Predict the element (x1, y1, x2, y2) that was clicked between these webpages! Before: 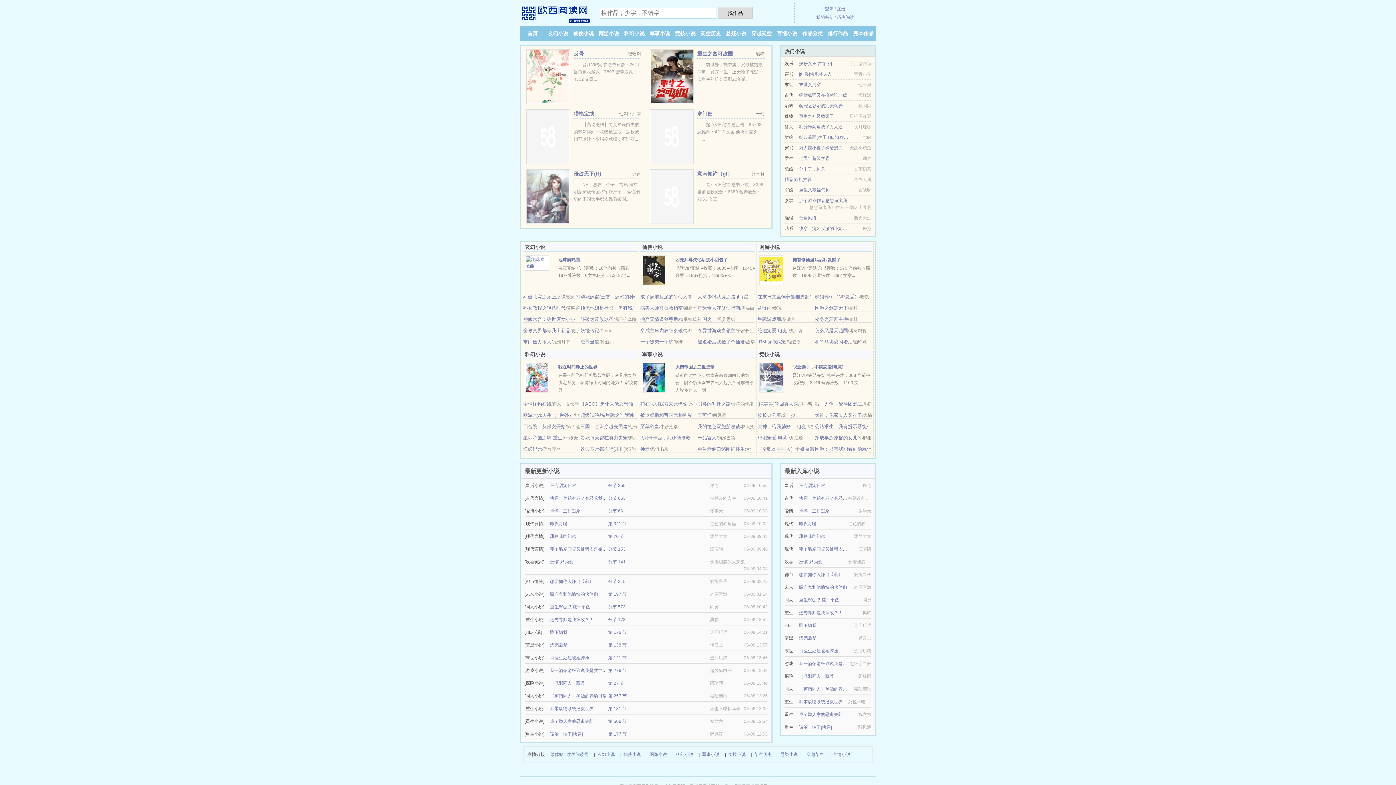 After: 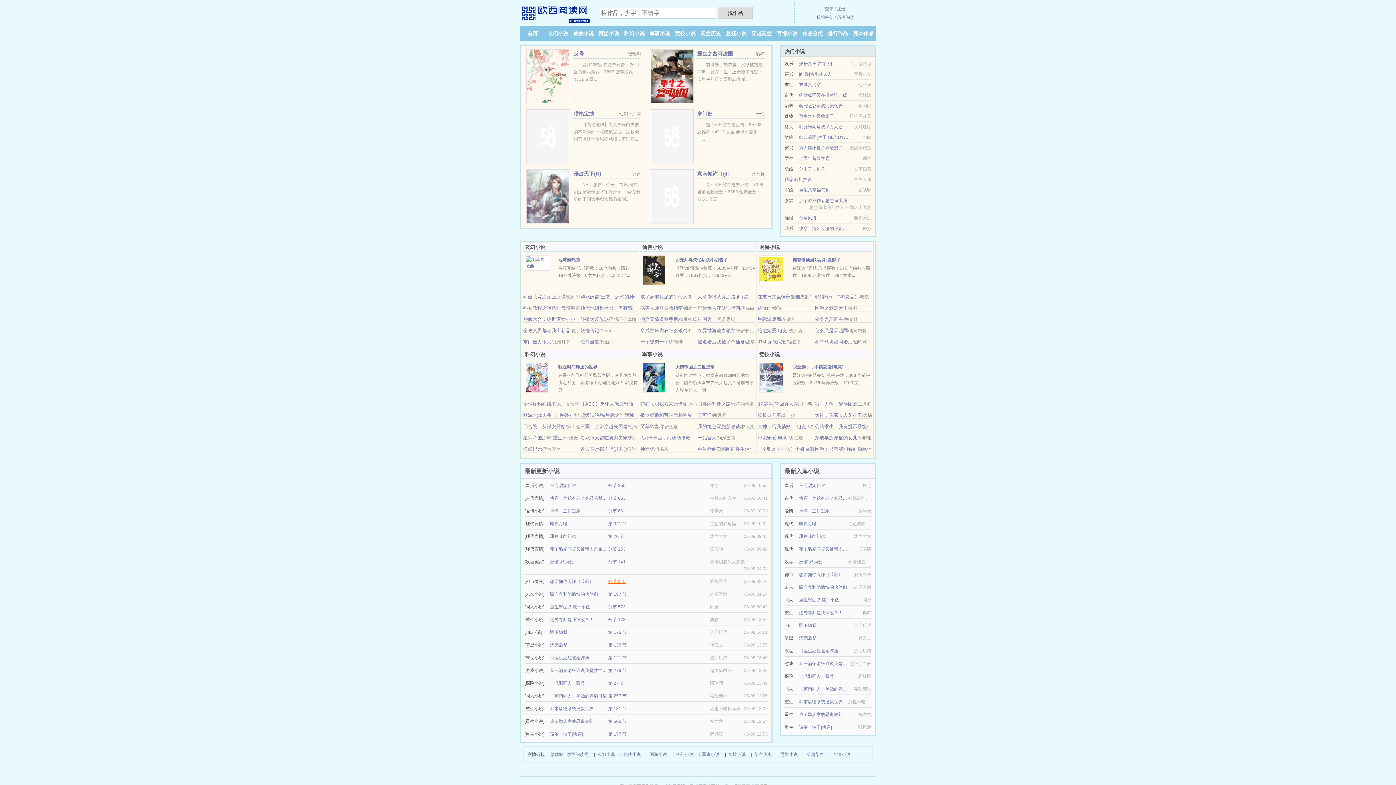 Action: label: 分节 215 bbox: (608, 579, 625, 584)